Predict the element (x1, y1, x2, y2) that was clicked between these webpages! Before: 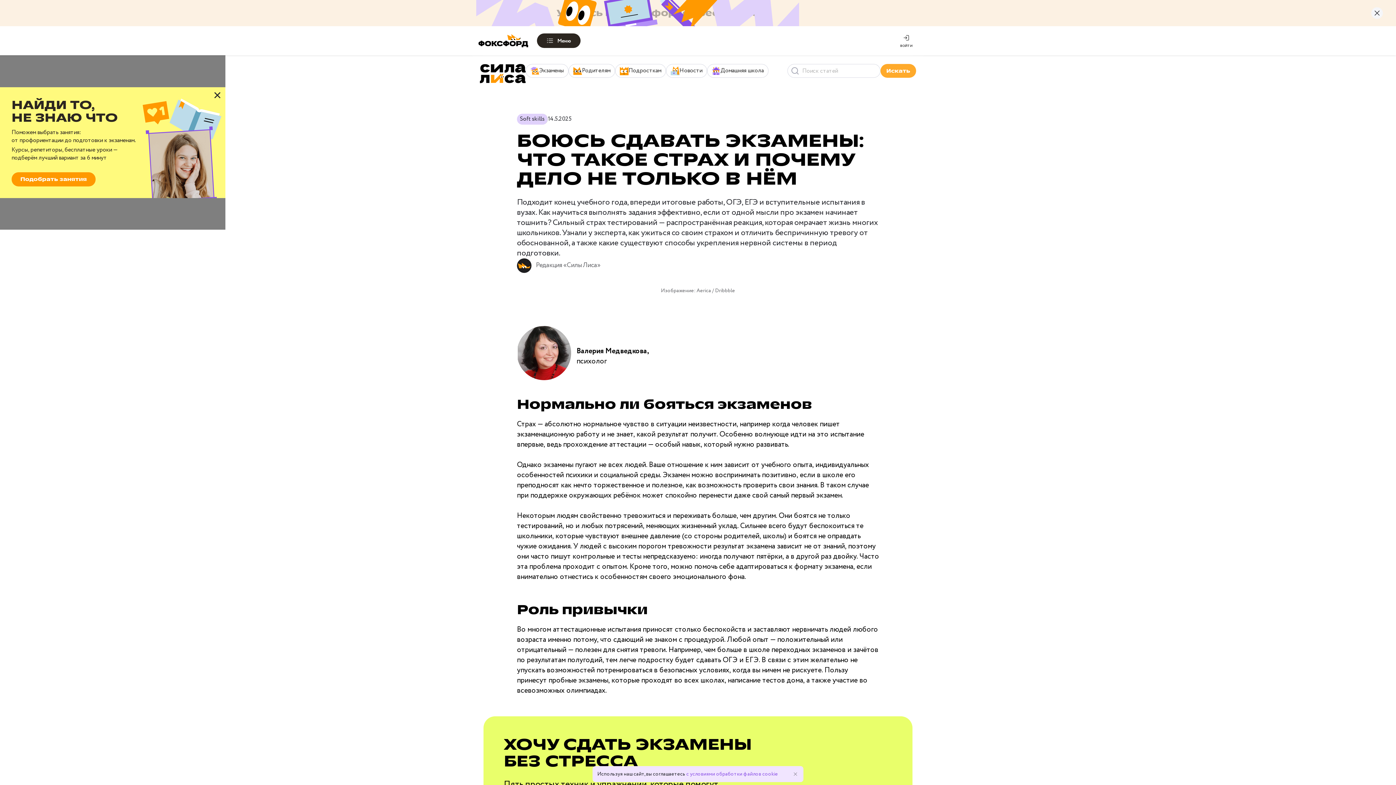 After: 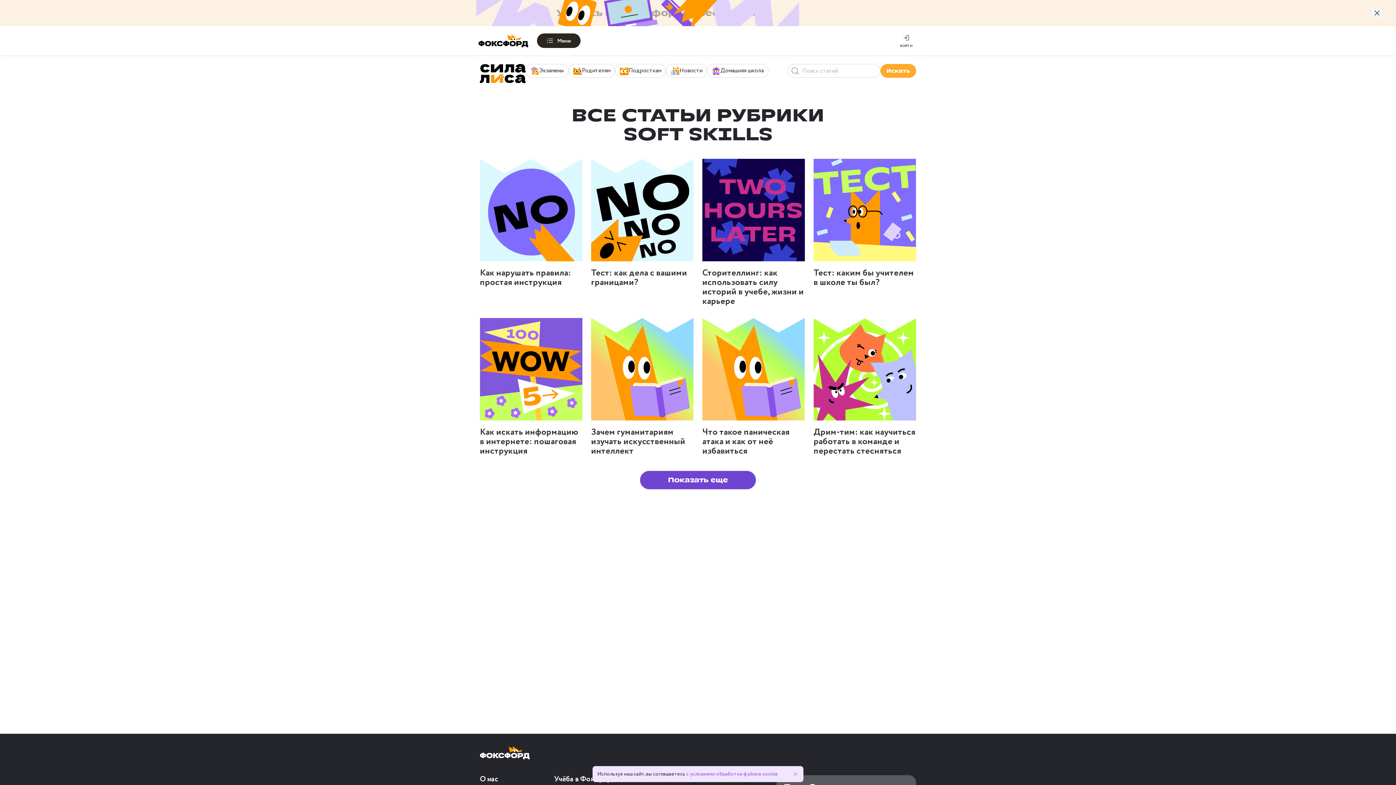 Action: label: Soft skills bbox: (517, 113, 548, 124)